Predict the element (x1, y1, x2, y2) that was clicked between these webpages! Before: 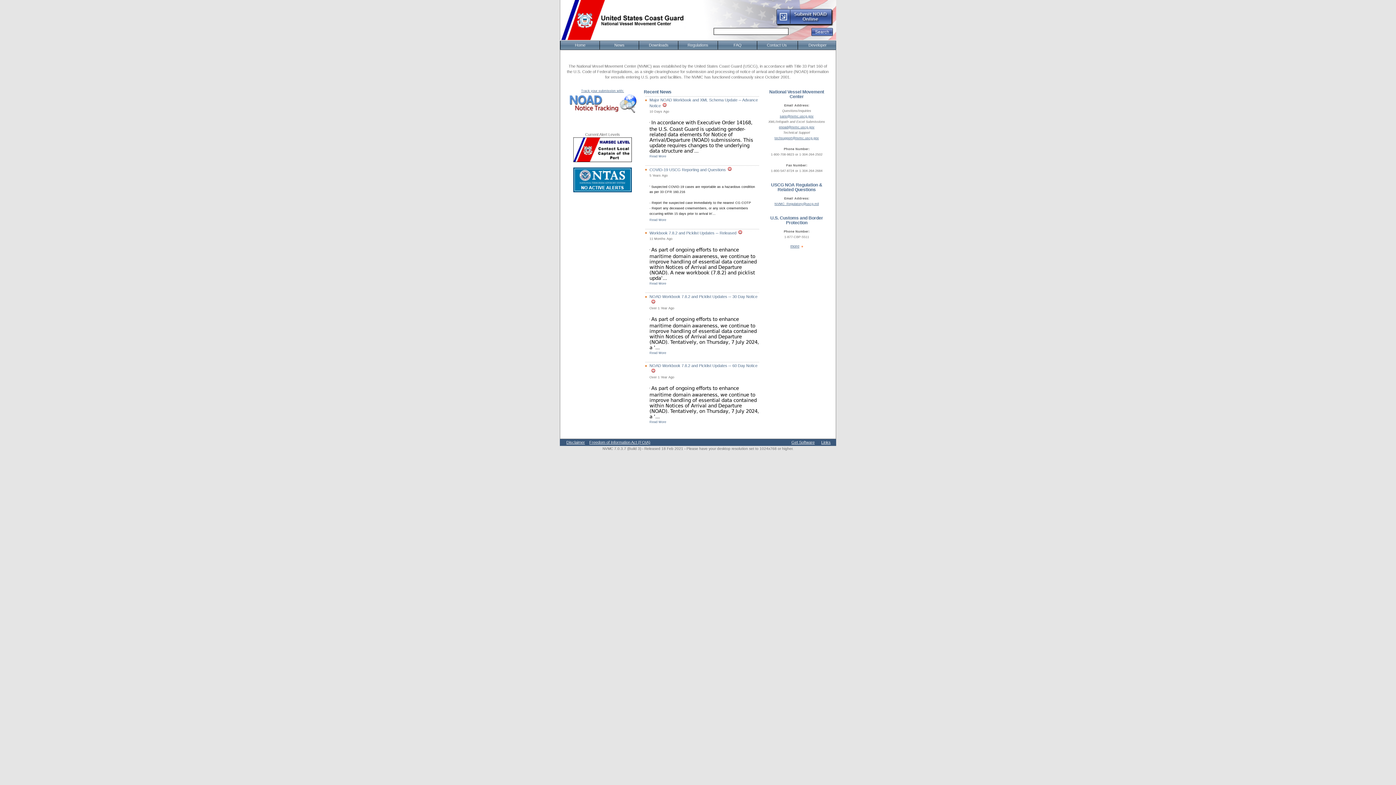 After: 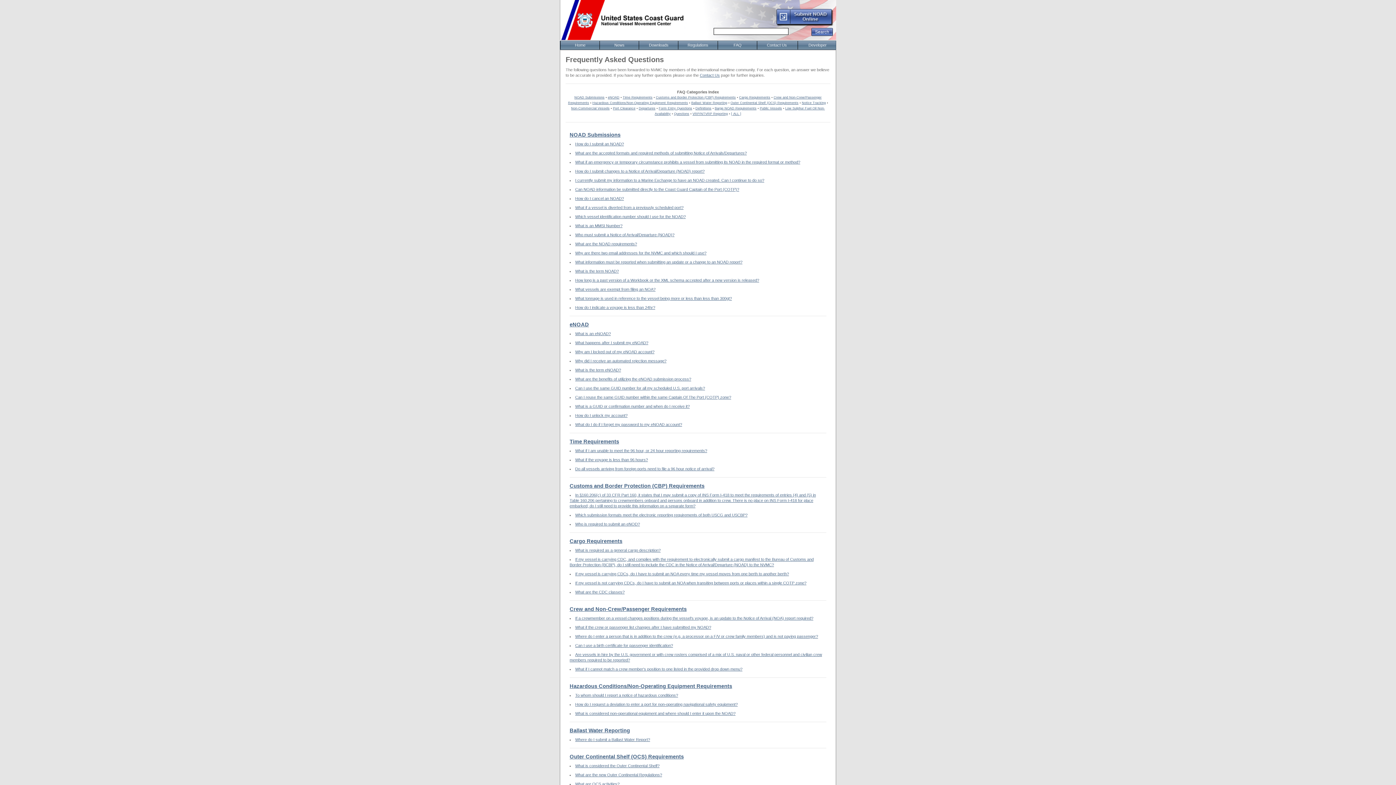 Action: bbox: (717, 41, 757, 49) label: FAQ